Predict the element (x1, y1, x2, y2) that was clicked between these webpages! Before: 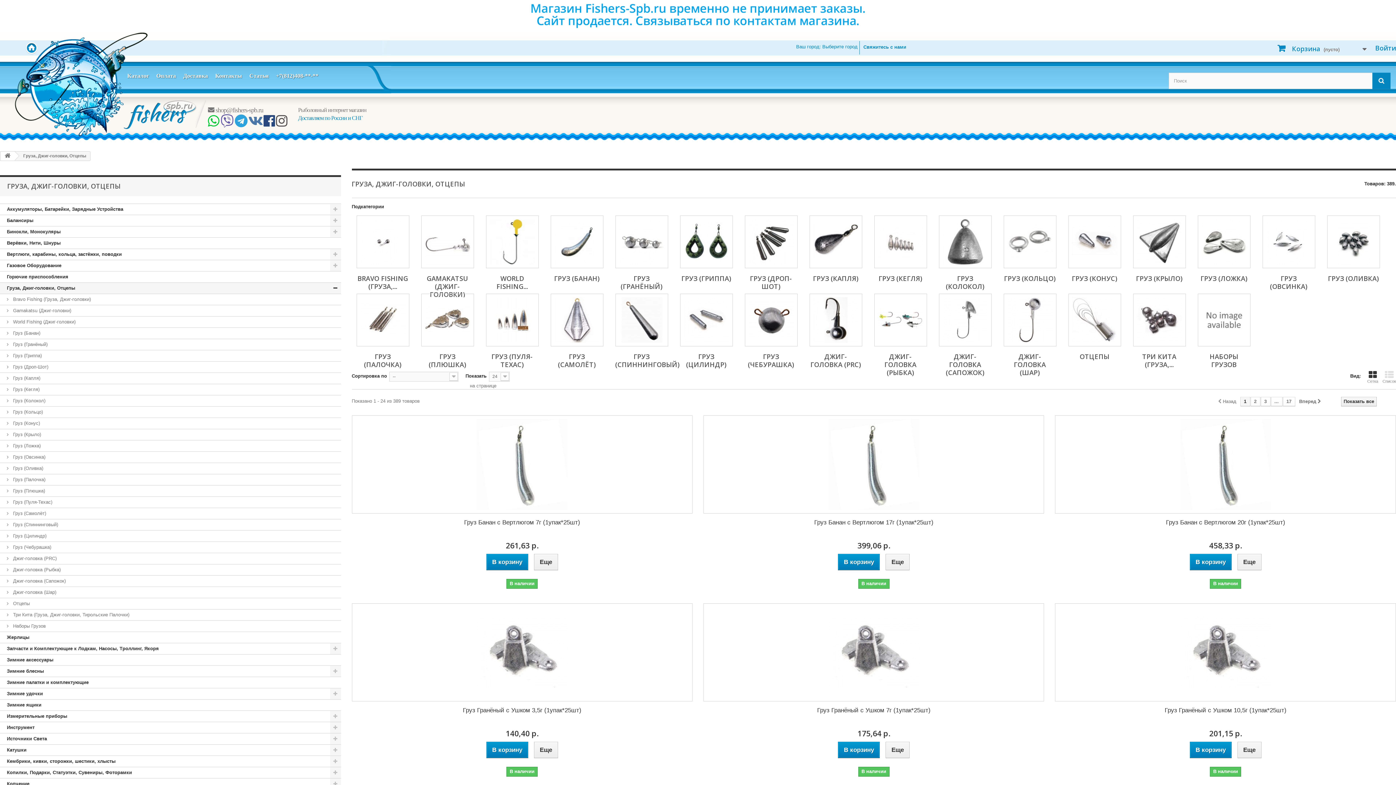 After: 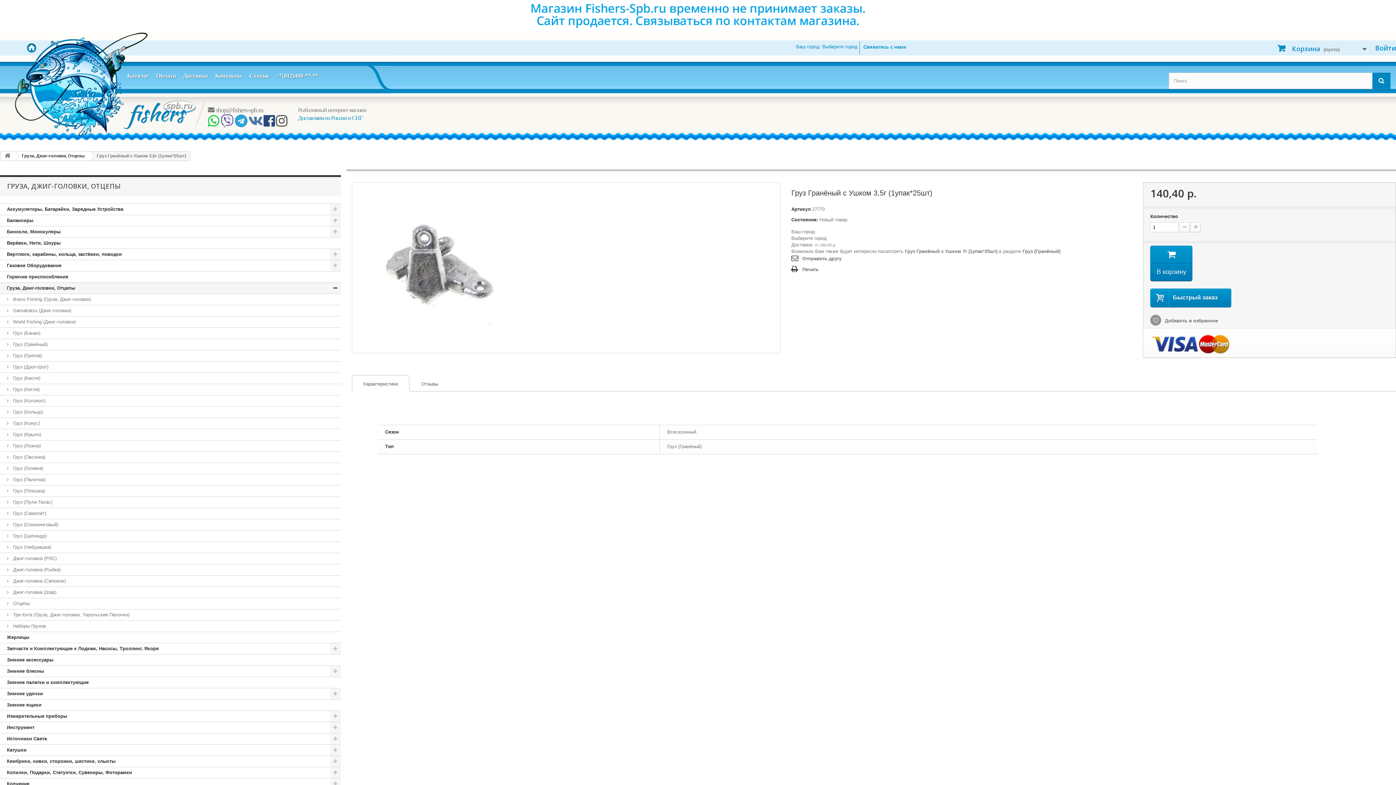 Action: bbox: (355, 607, 689, 698)